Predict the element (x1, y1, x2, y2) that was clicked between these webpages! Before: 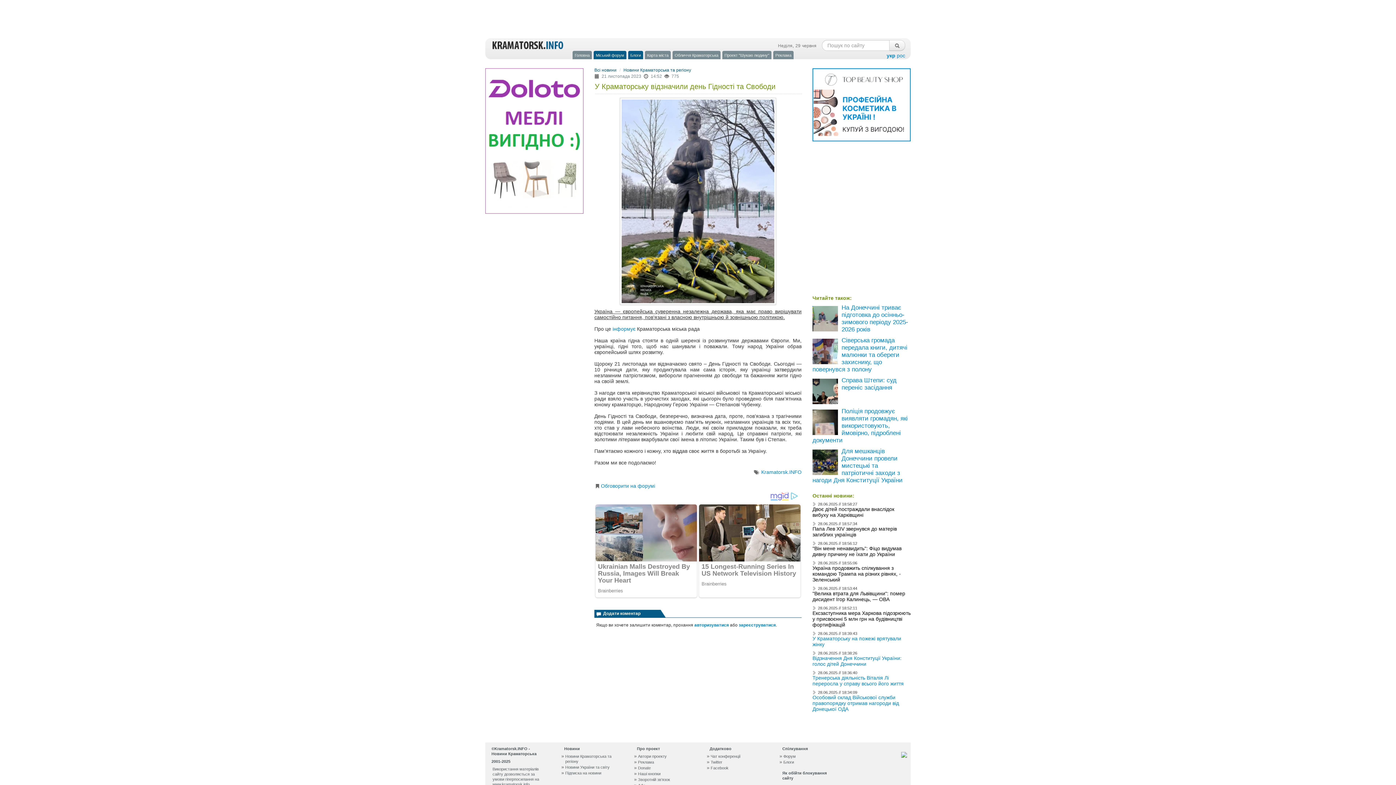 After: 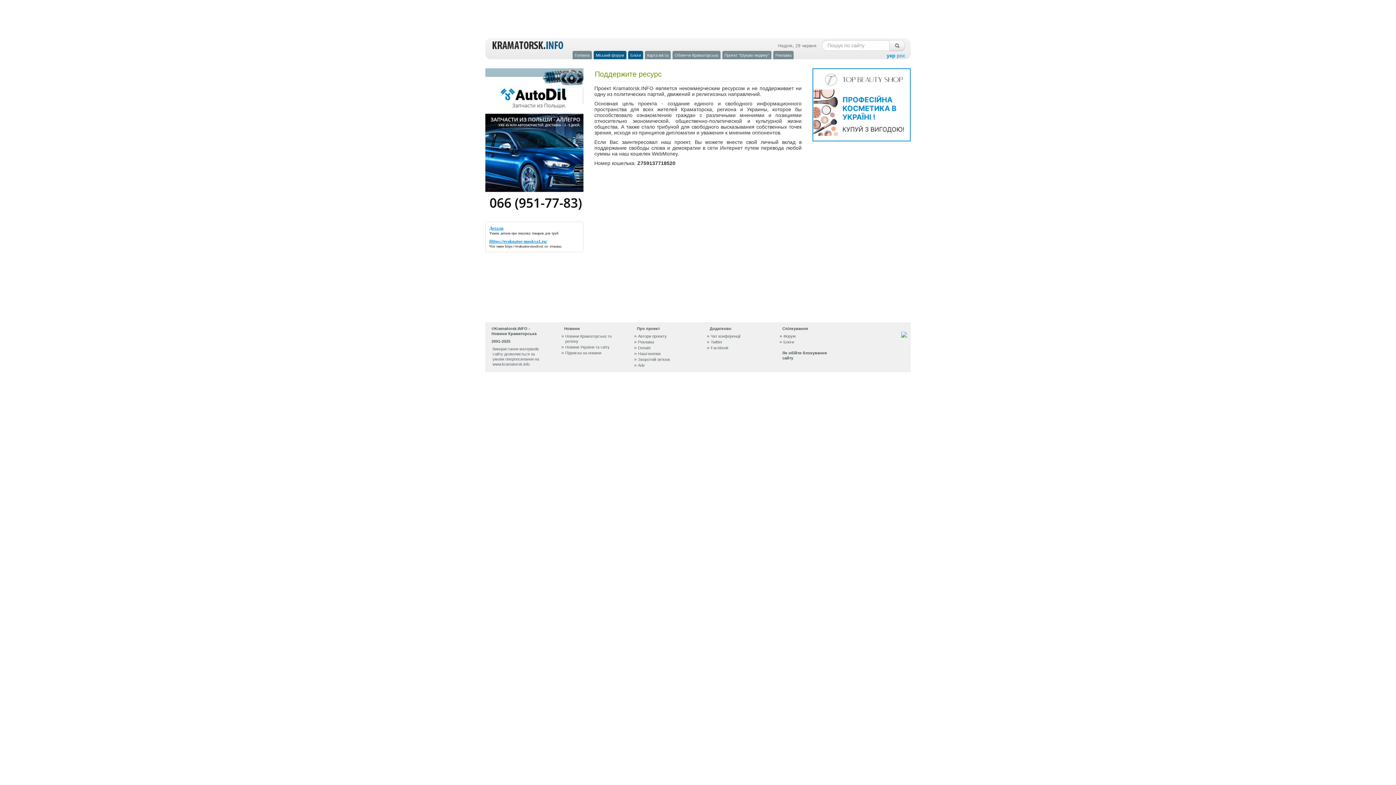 Action: bbox: (638, 766, 650, 770) label: Donate